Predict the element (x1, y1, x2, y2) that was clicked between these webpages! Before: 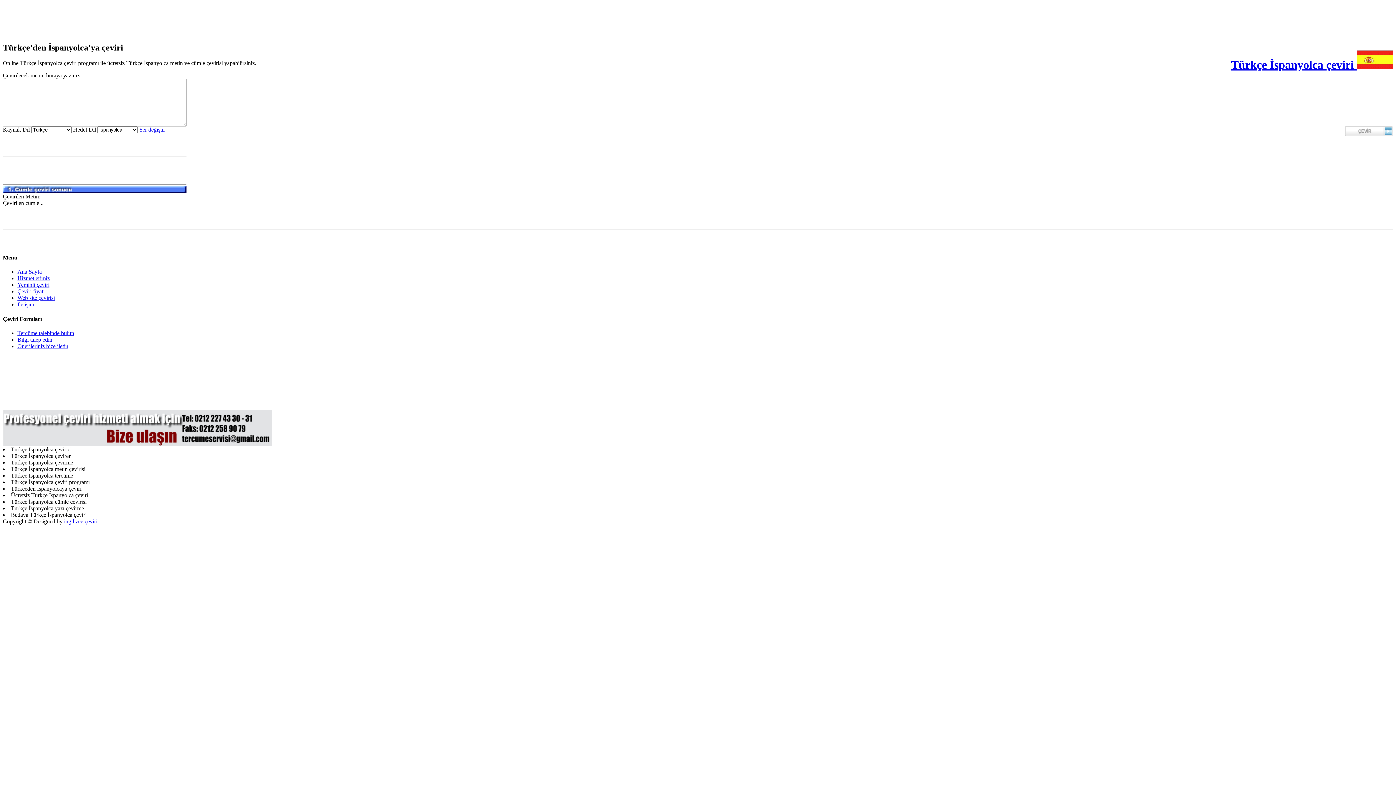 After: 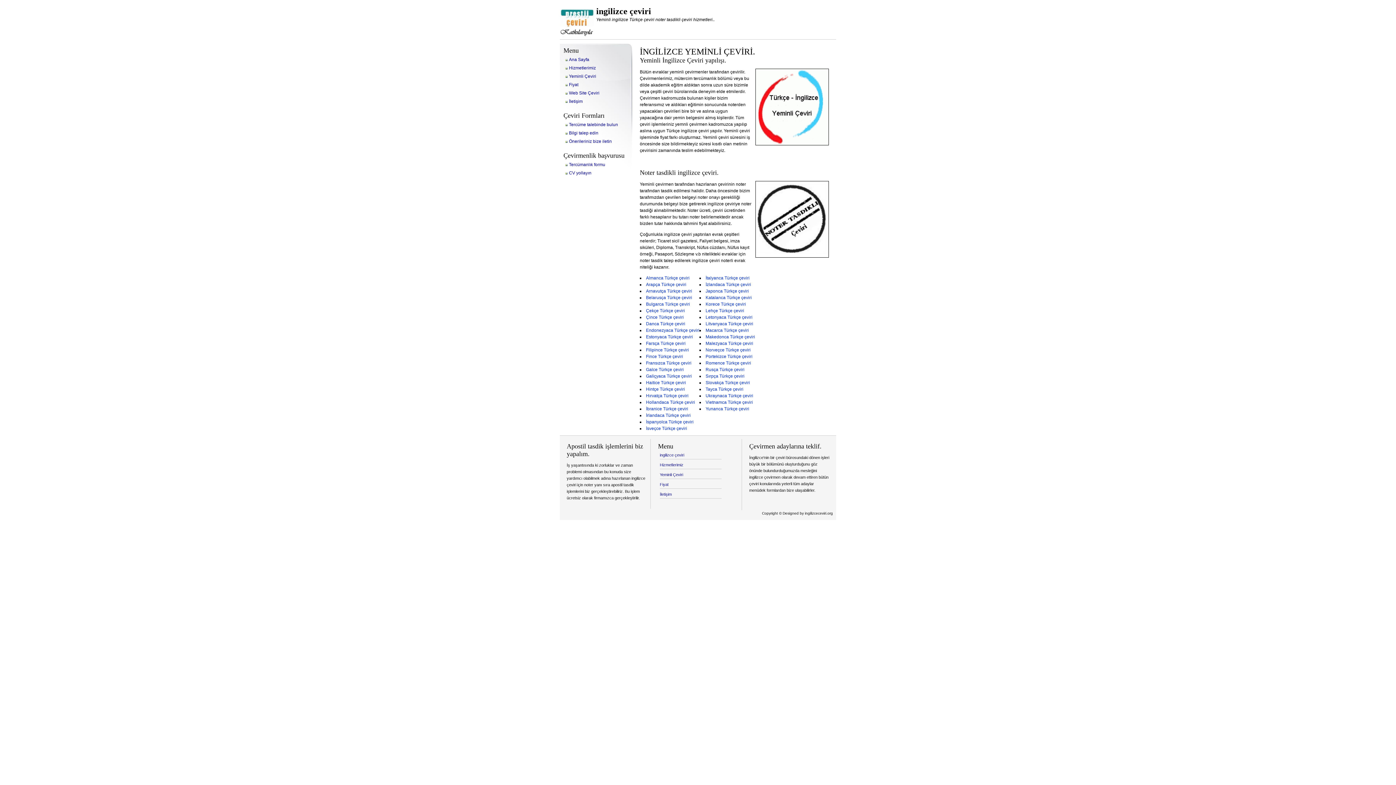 Action: bbox: (17, 281, 49, 288) label: Yeminli çeviri